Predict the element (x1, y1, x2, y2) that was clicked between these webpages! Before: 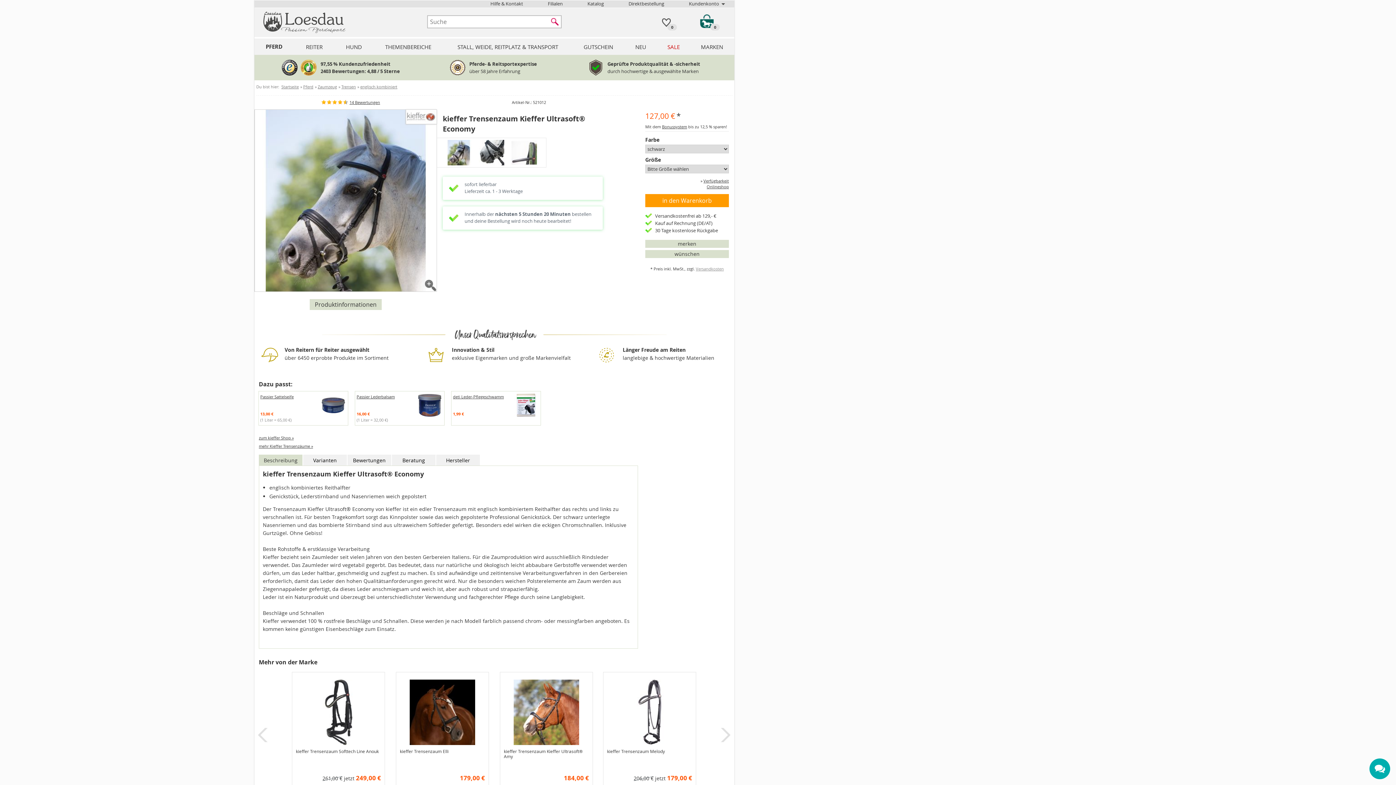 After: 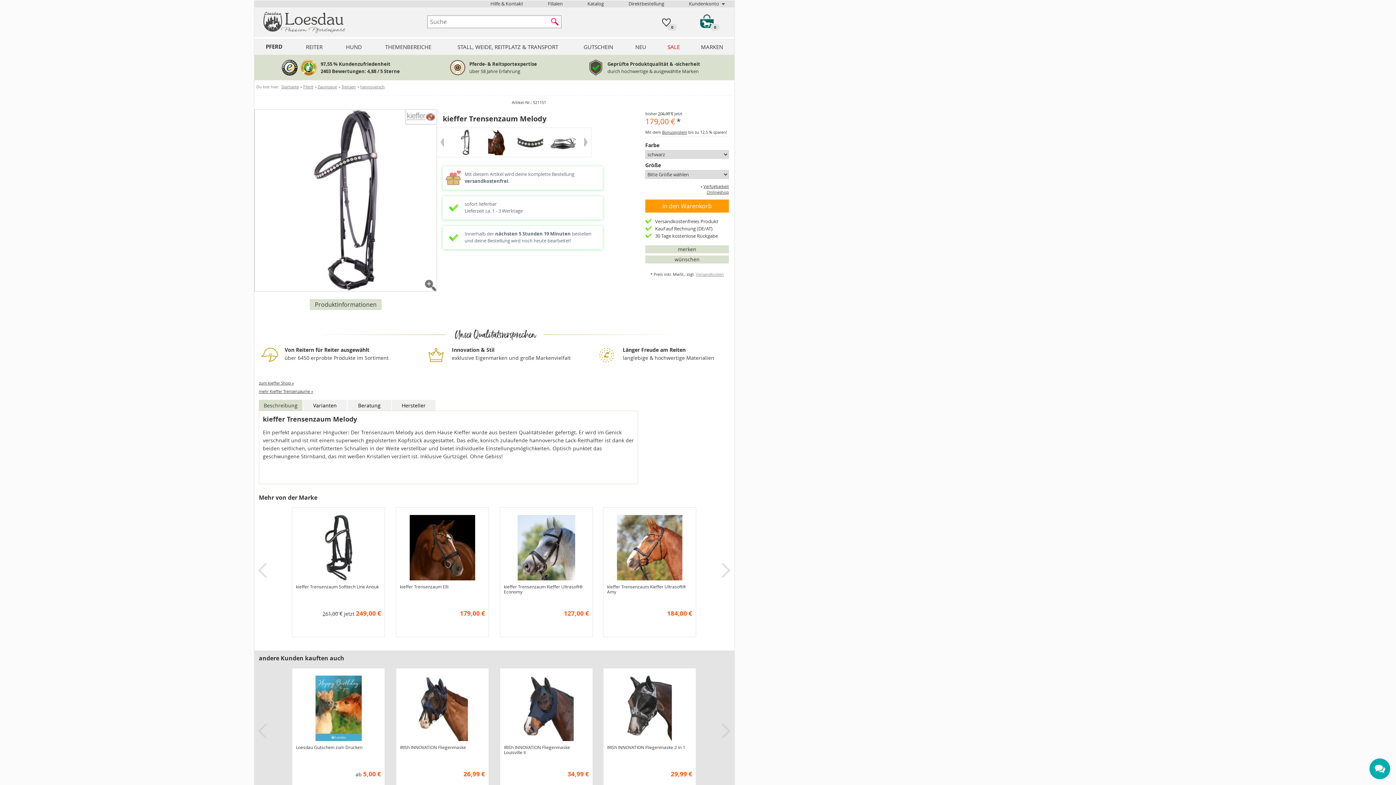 Action: bbox: (616, 676, 683, 748)